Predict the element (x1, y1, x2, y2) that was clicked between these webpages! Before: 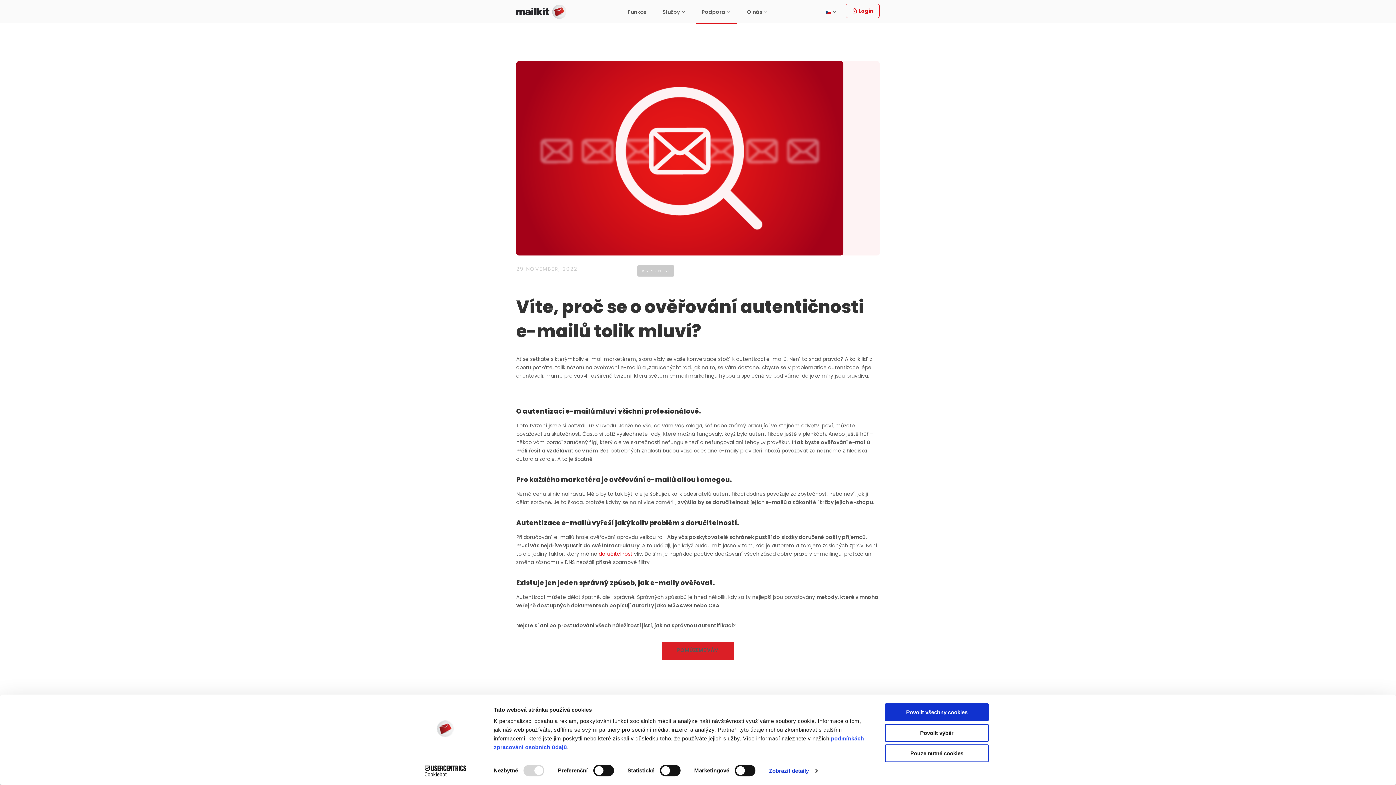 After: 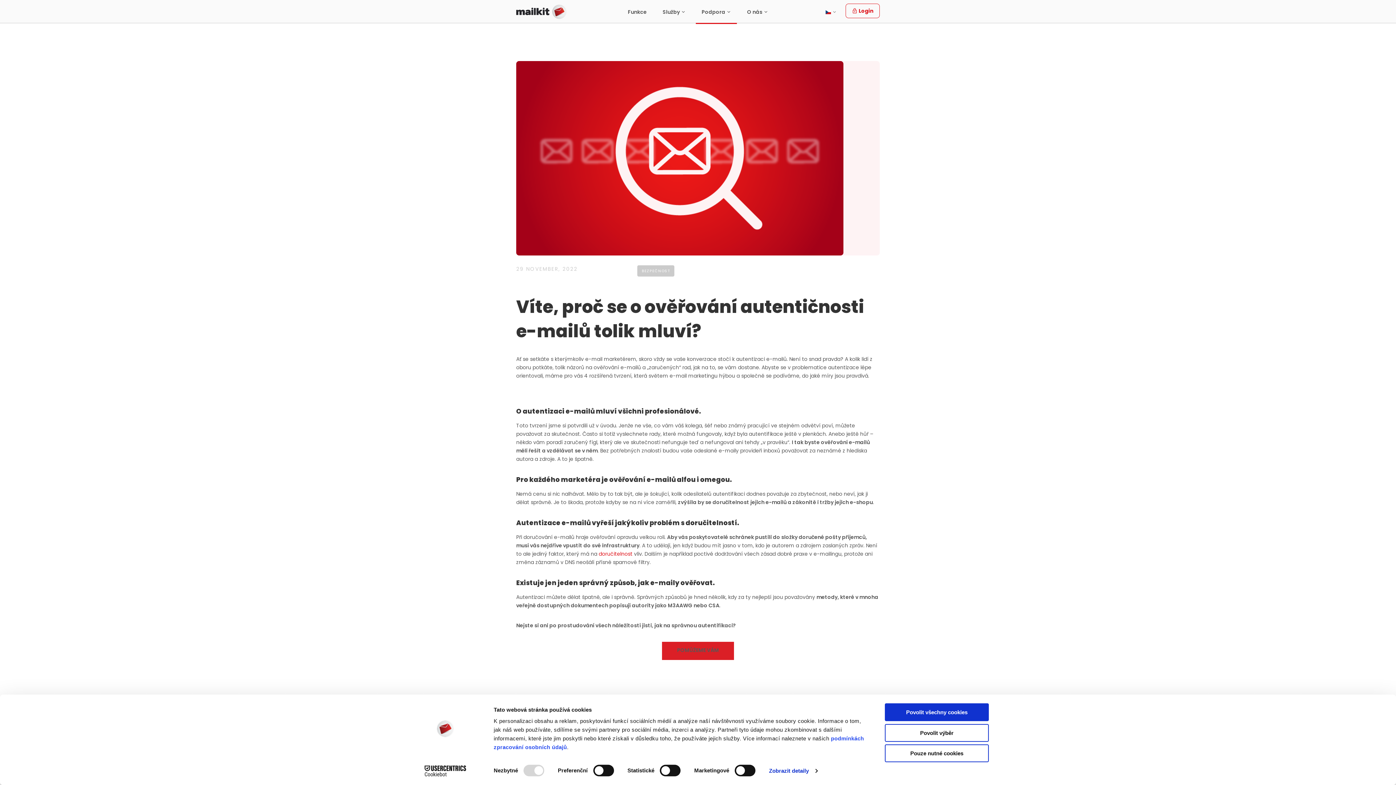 Action: label: Cookiebot - opens in a new window bbox: (413, 765, 477, 776)